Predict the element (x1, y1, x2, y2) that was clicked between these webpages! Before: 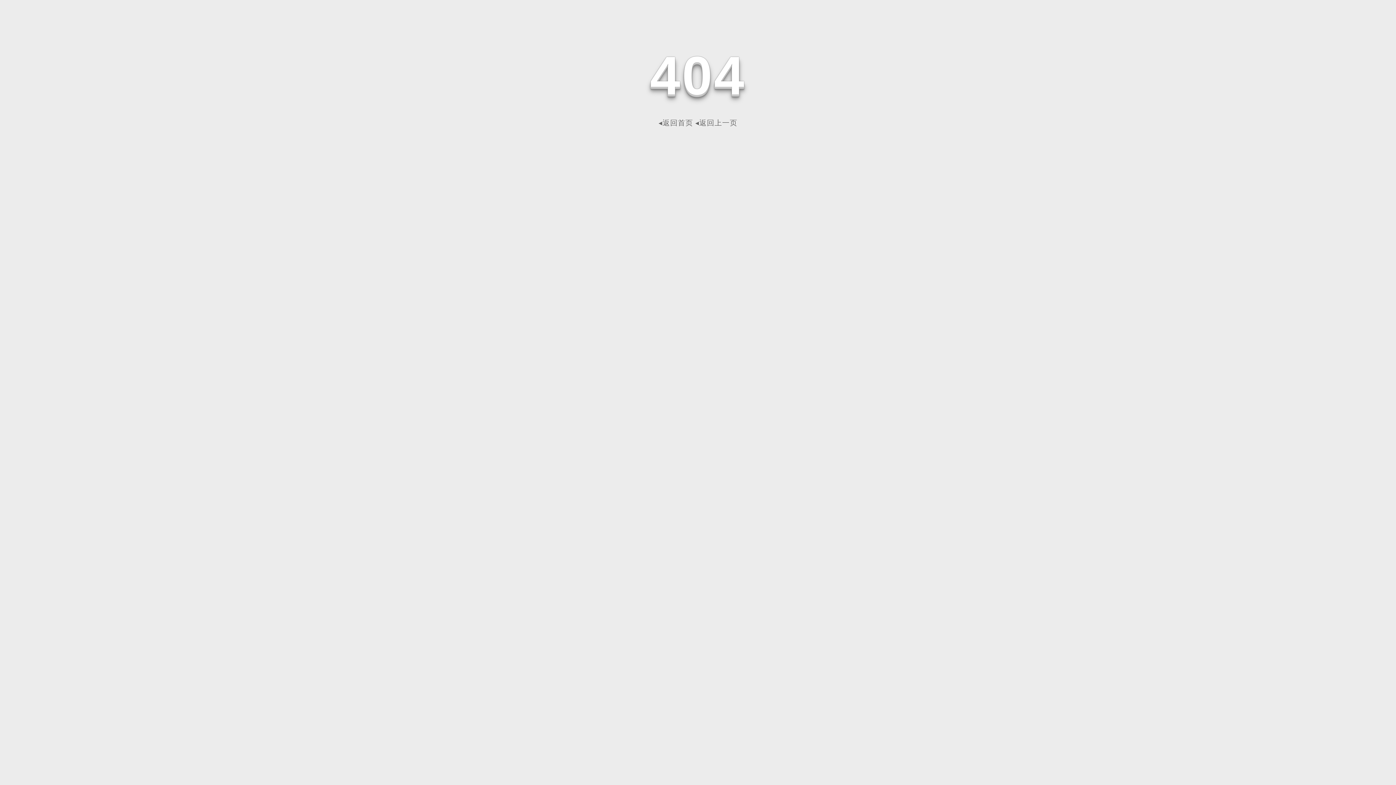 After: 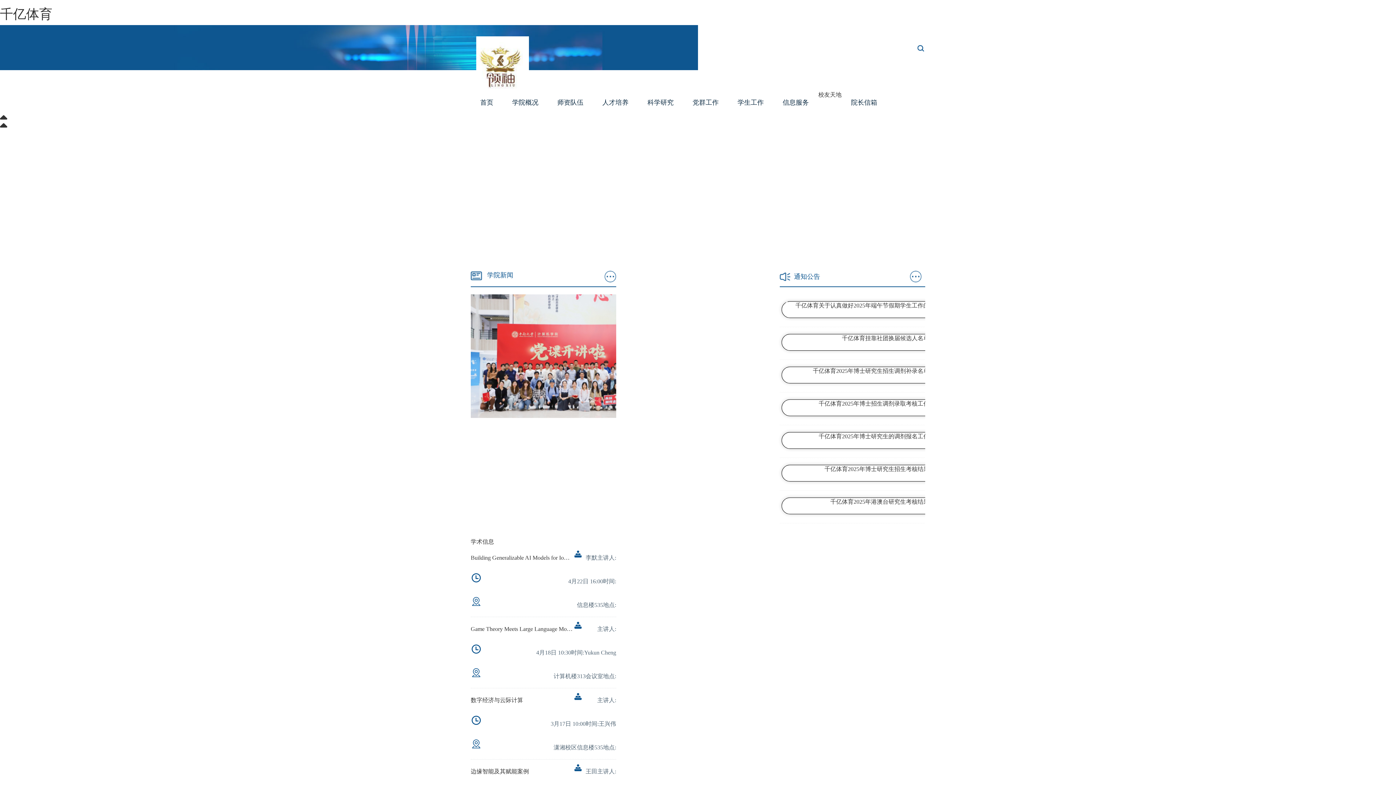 Action: label: ◂返回首页 bbox: (658, 118, 693, 126)